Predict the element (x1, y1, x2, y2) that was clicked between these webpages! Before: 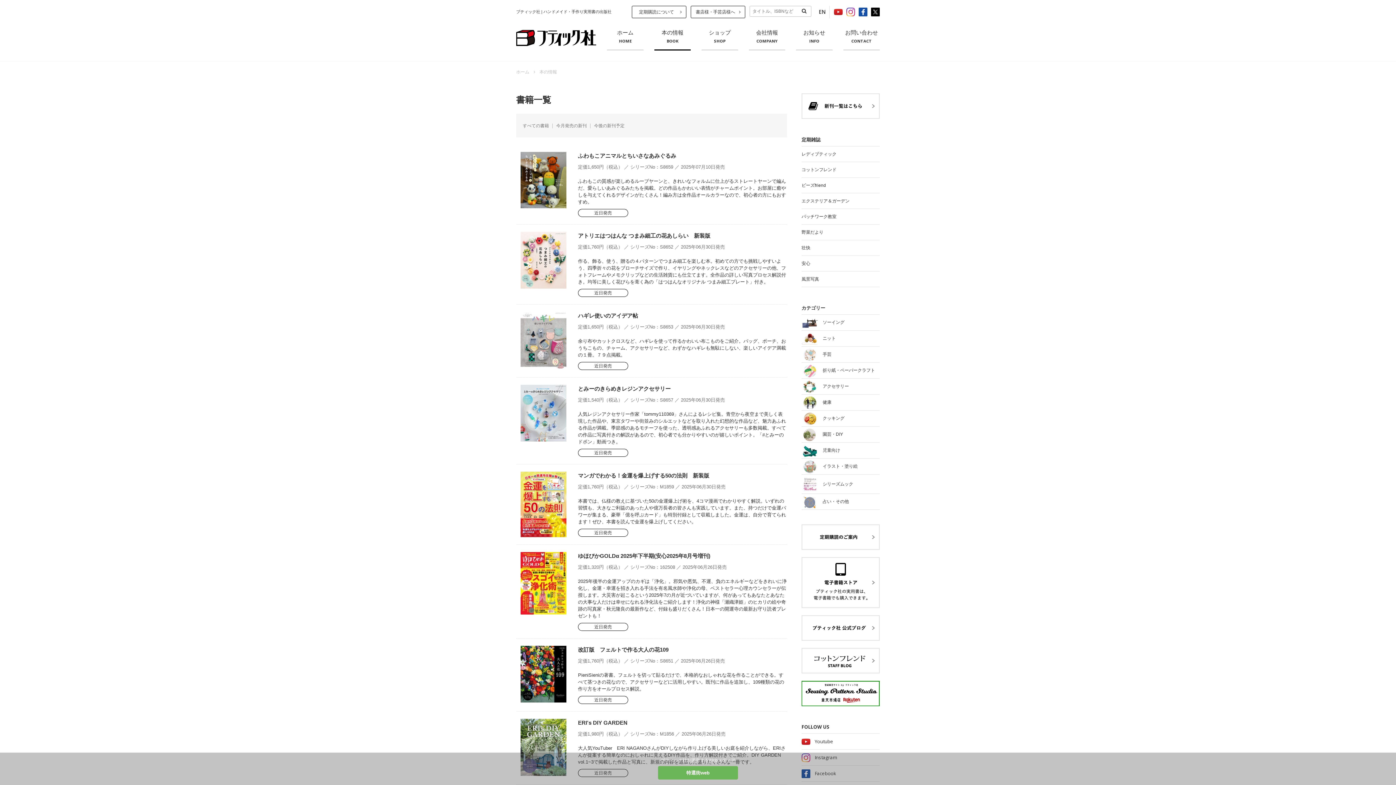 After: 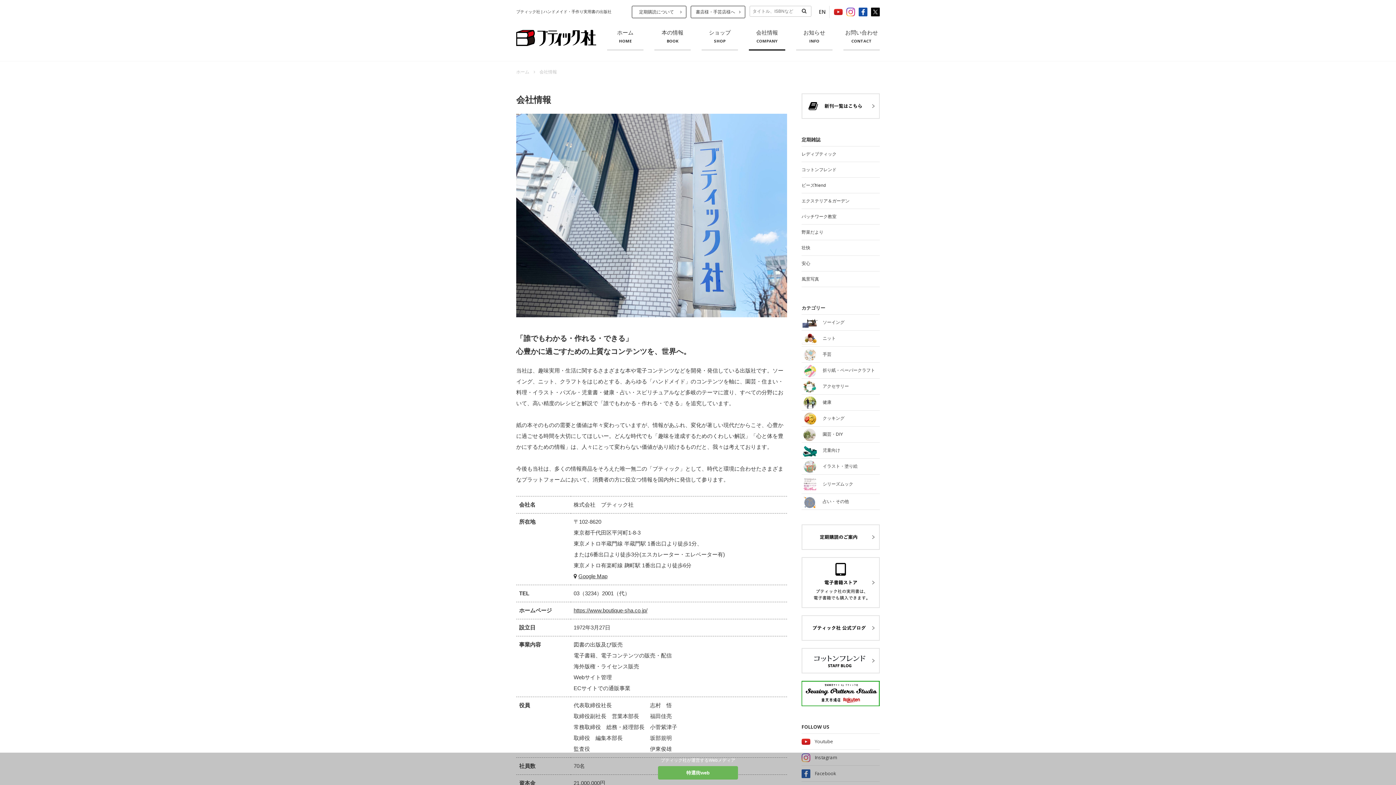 Action: bbox: (749, 29, 785, 50) label: 会社情報
COMPANY